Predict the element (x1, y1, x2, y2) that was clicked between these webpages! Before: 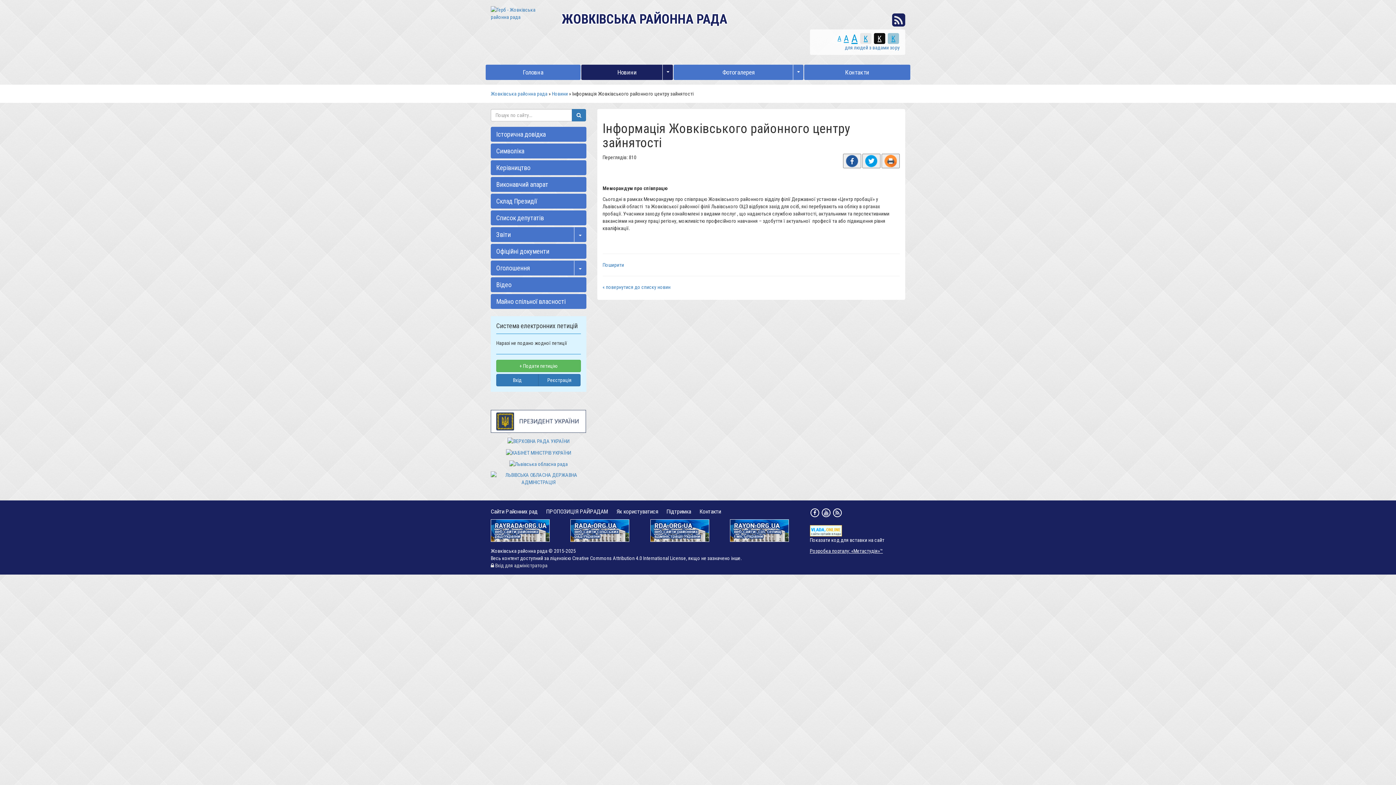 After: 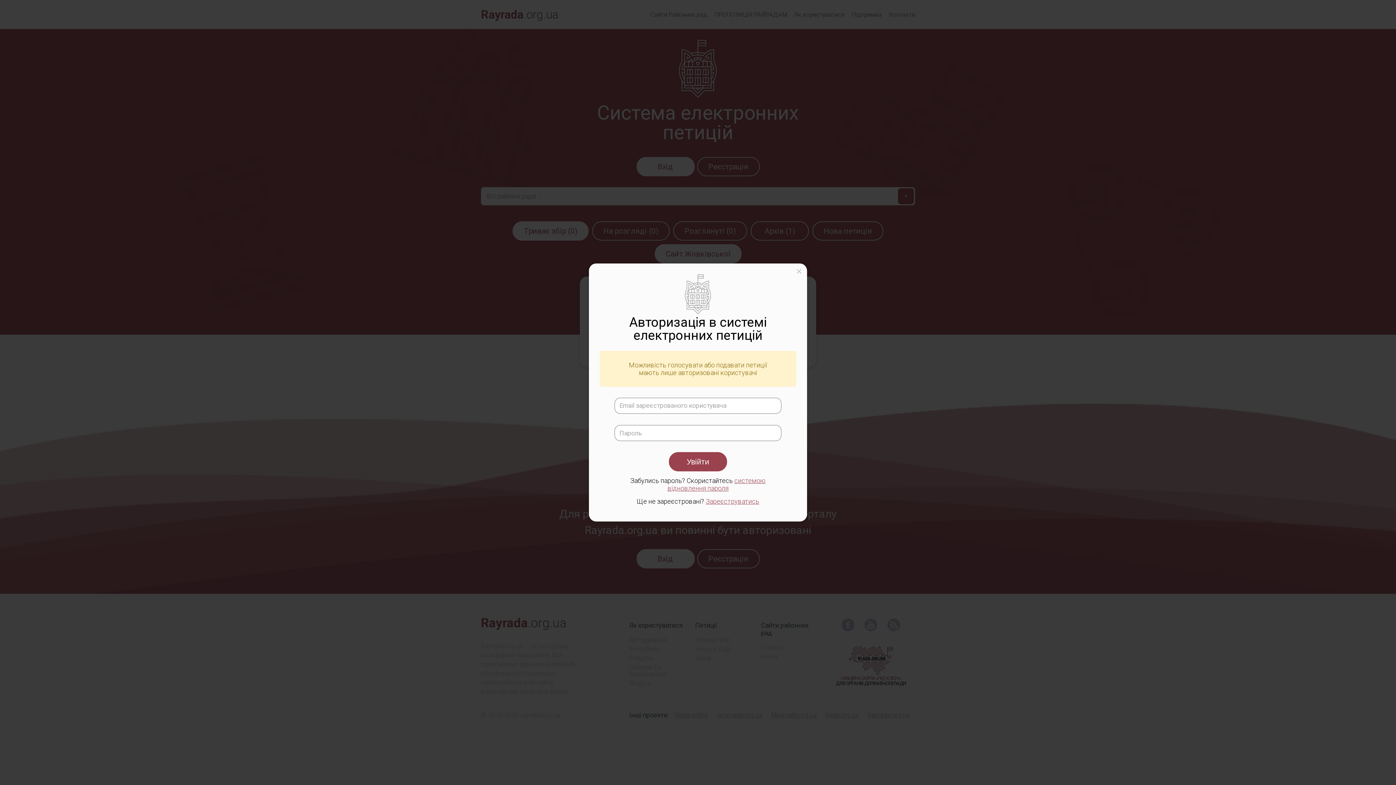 Action: label: + Подати петицію bbox: (496, 360, 580, 372)